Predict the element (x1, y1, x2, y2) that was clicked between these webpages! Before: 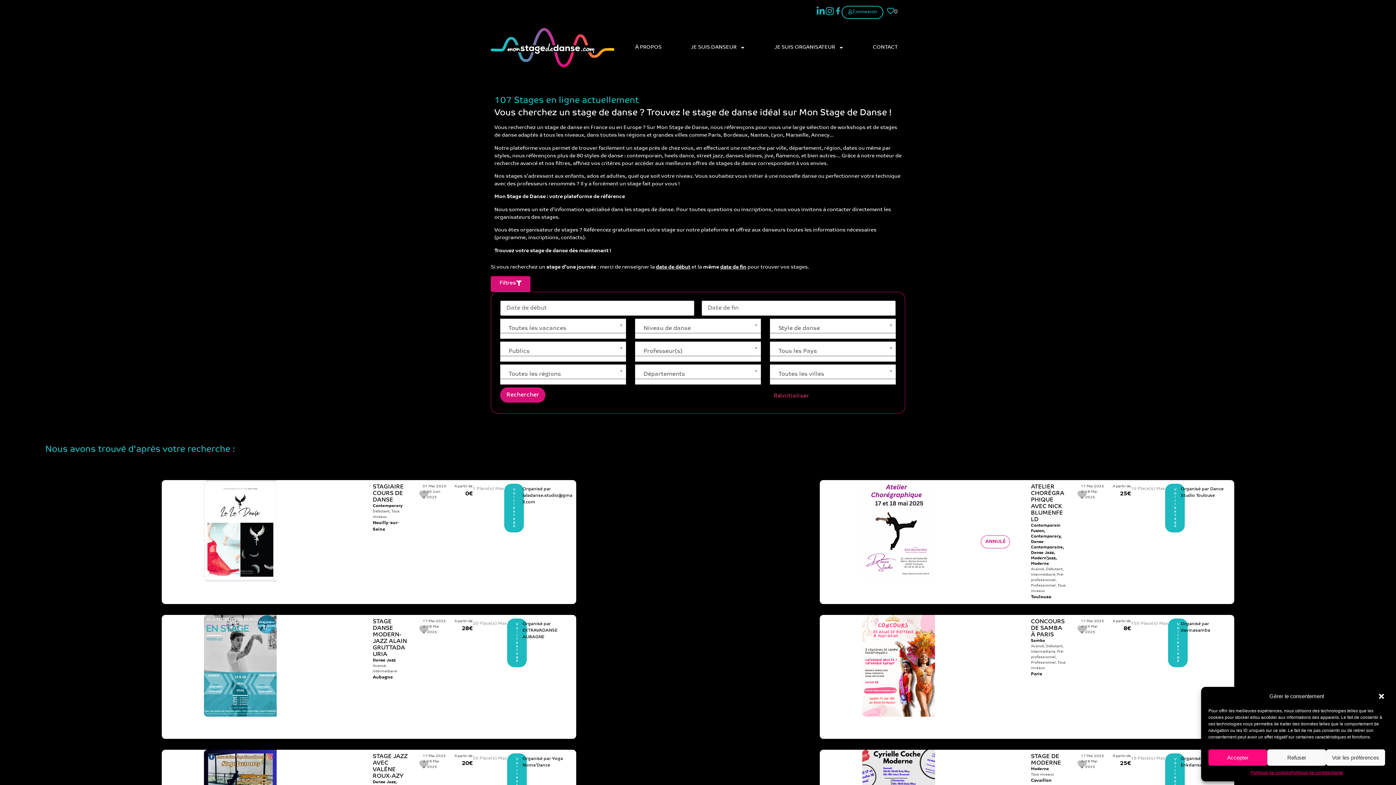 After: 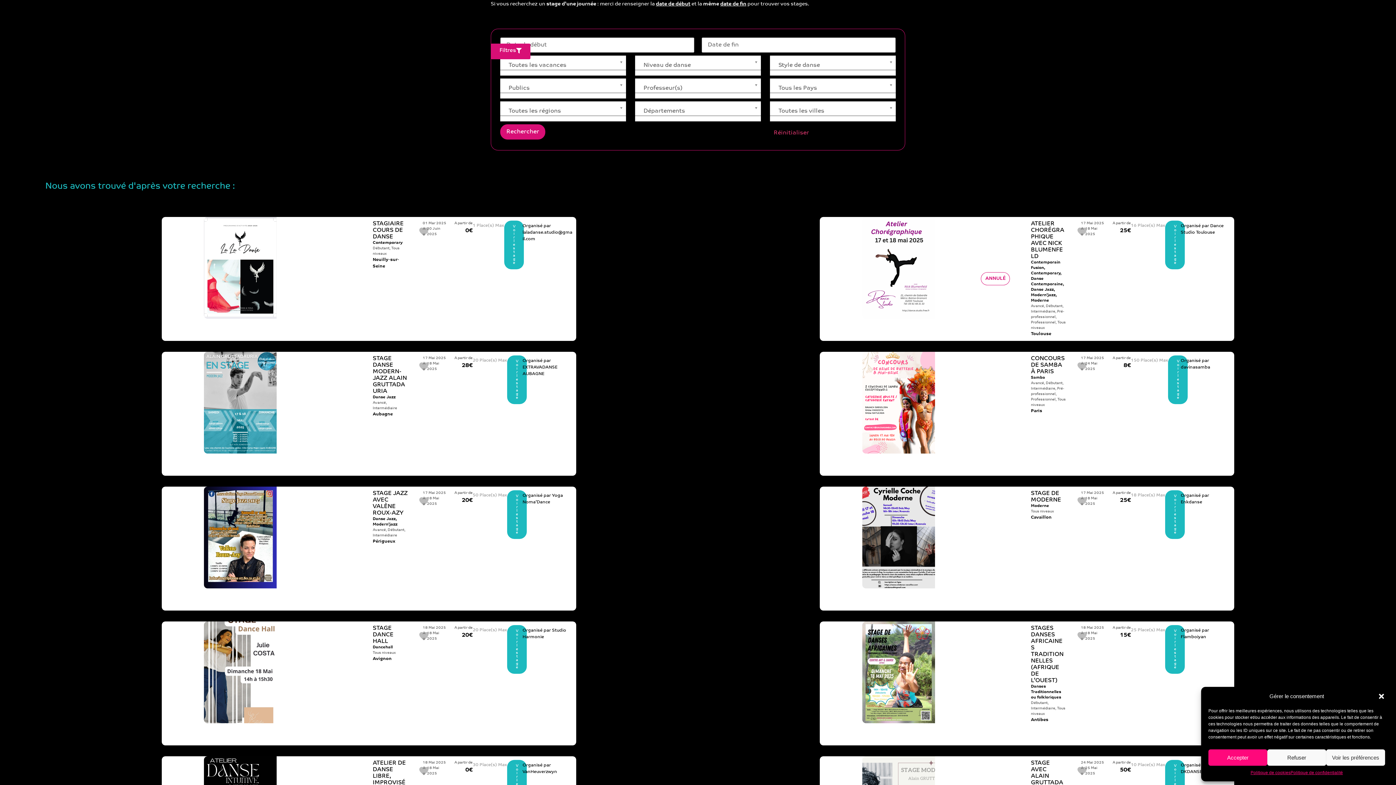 Action: label: Filtres bbox: (490, 276, 530, 292)